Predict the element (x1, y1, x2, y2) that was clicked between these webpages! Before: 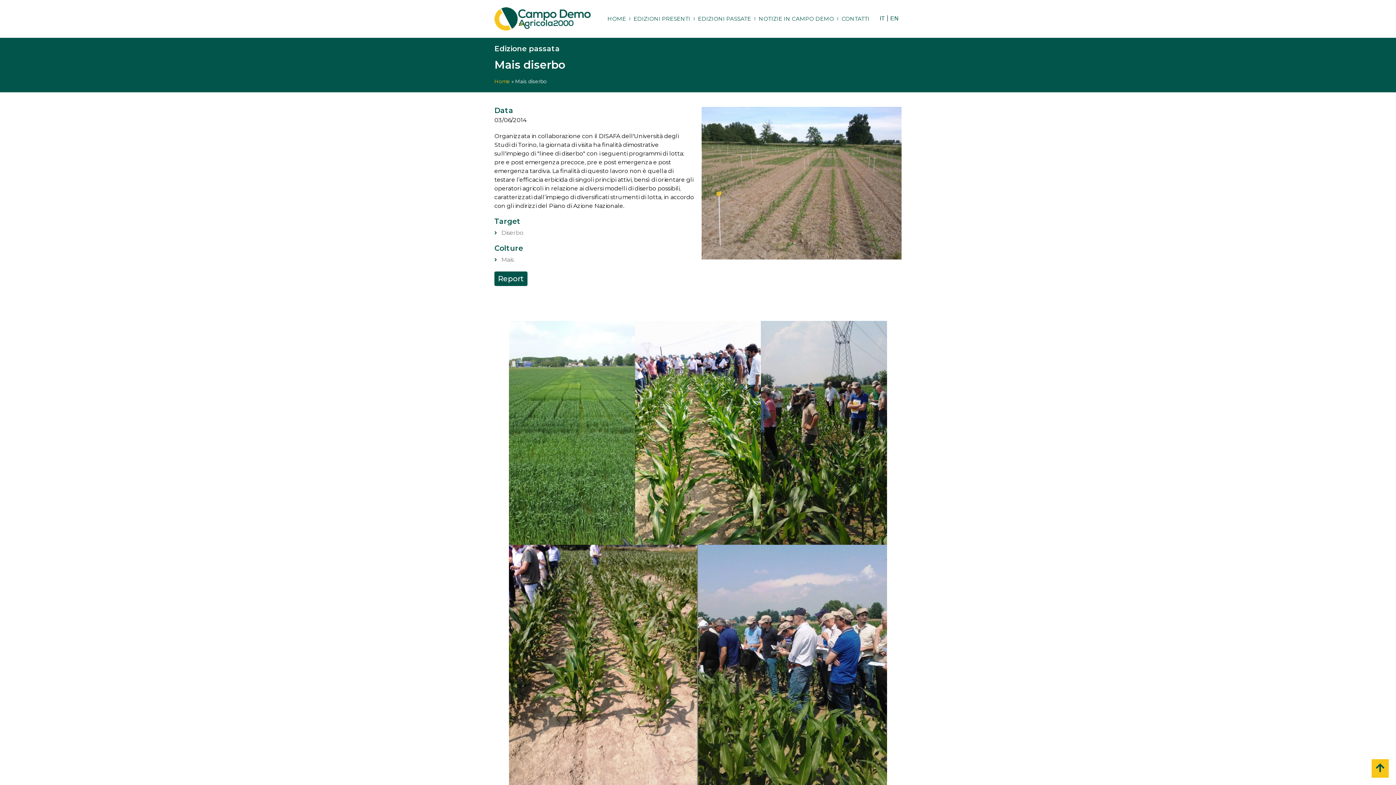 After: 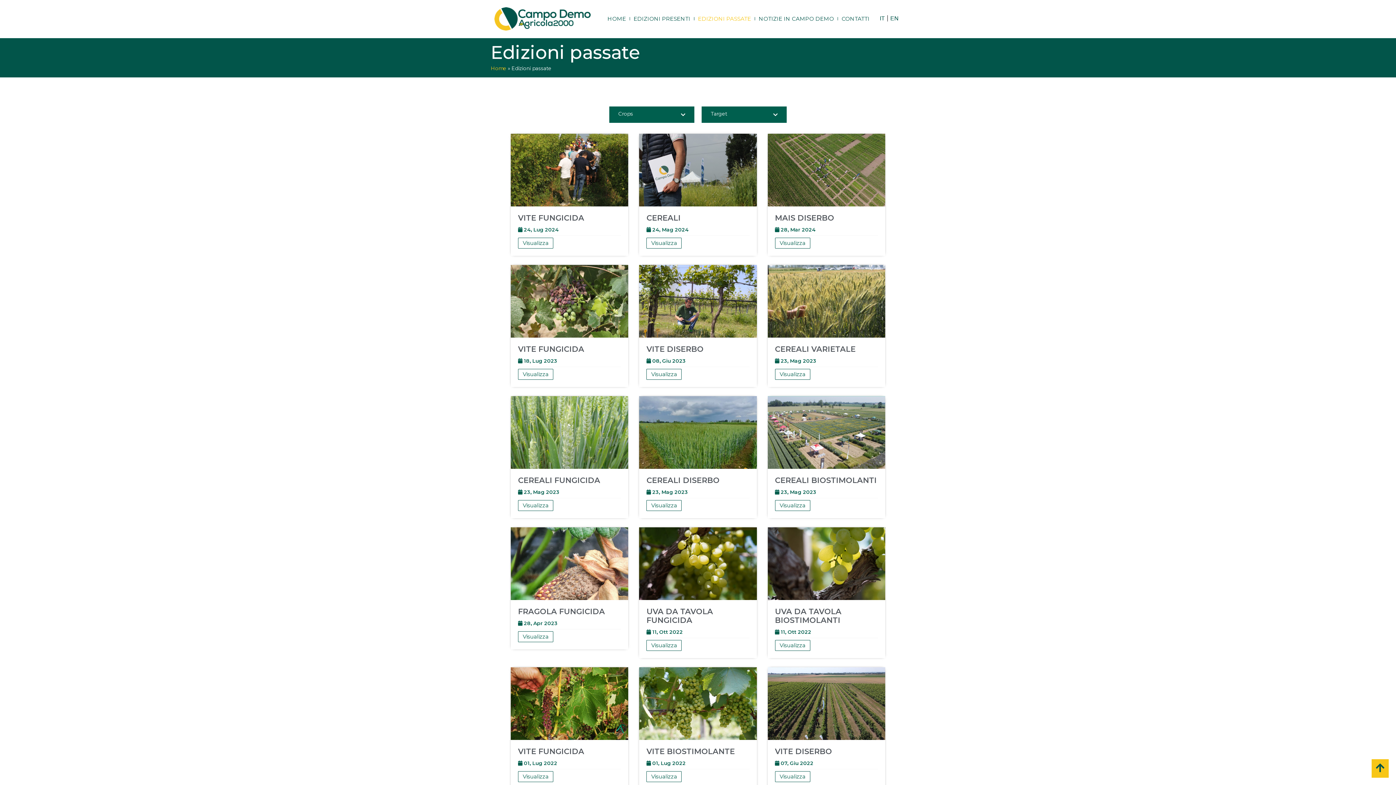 Action: label: EDIZIONI PASSATE bbox: (694, 10, 754, 27)